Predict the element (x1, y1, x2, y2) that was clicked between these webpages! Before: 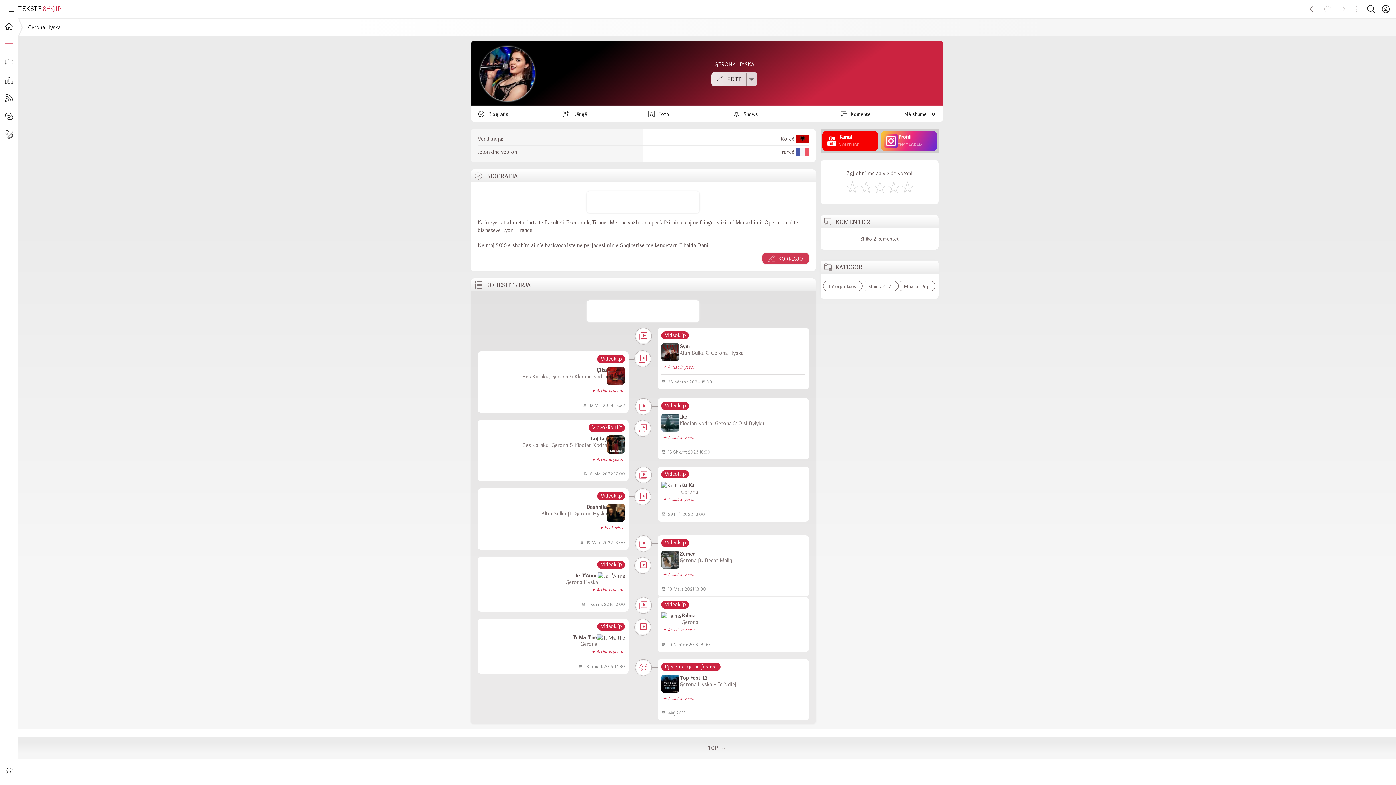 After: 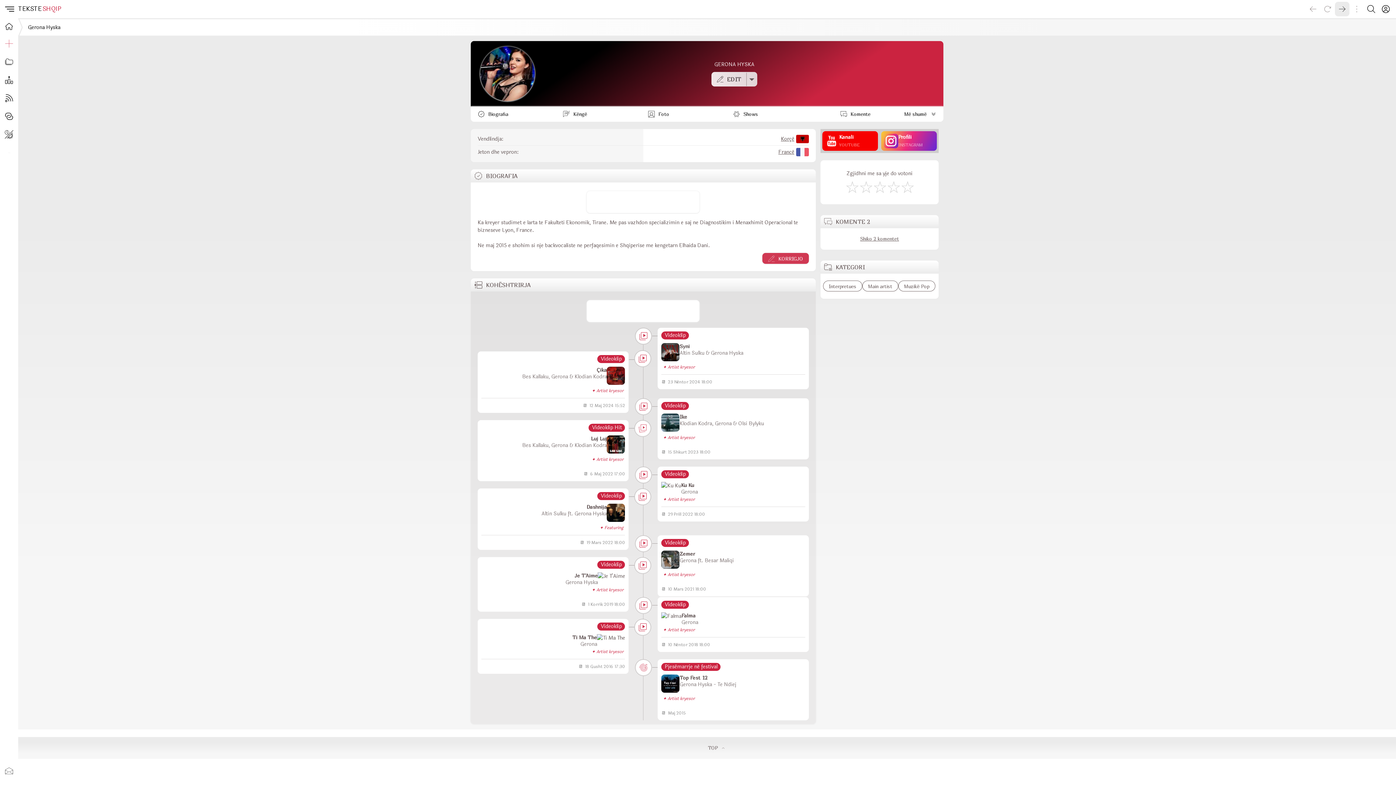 Action: label: Go forward bbox: (1335, 1, 1349, 16)